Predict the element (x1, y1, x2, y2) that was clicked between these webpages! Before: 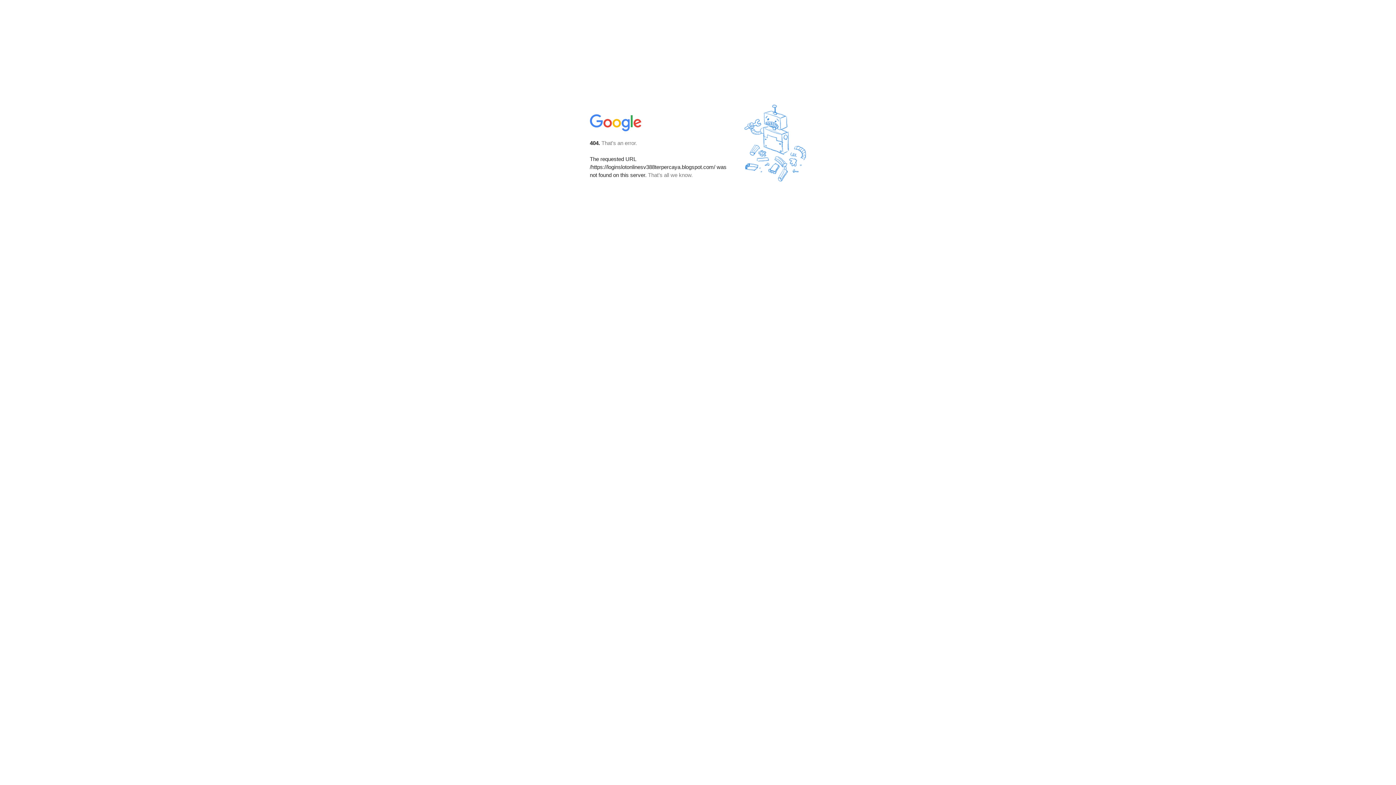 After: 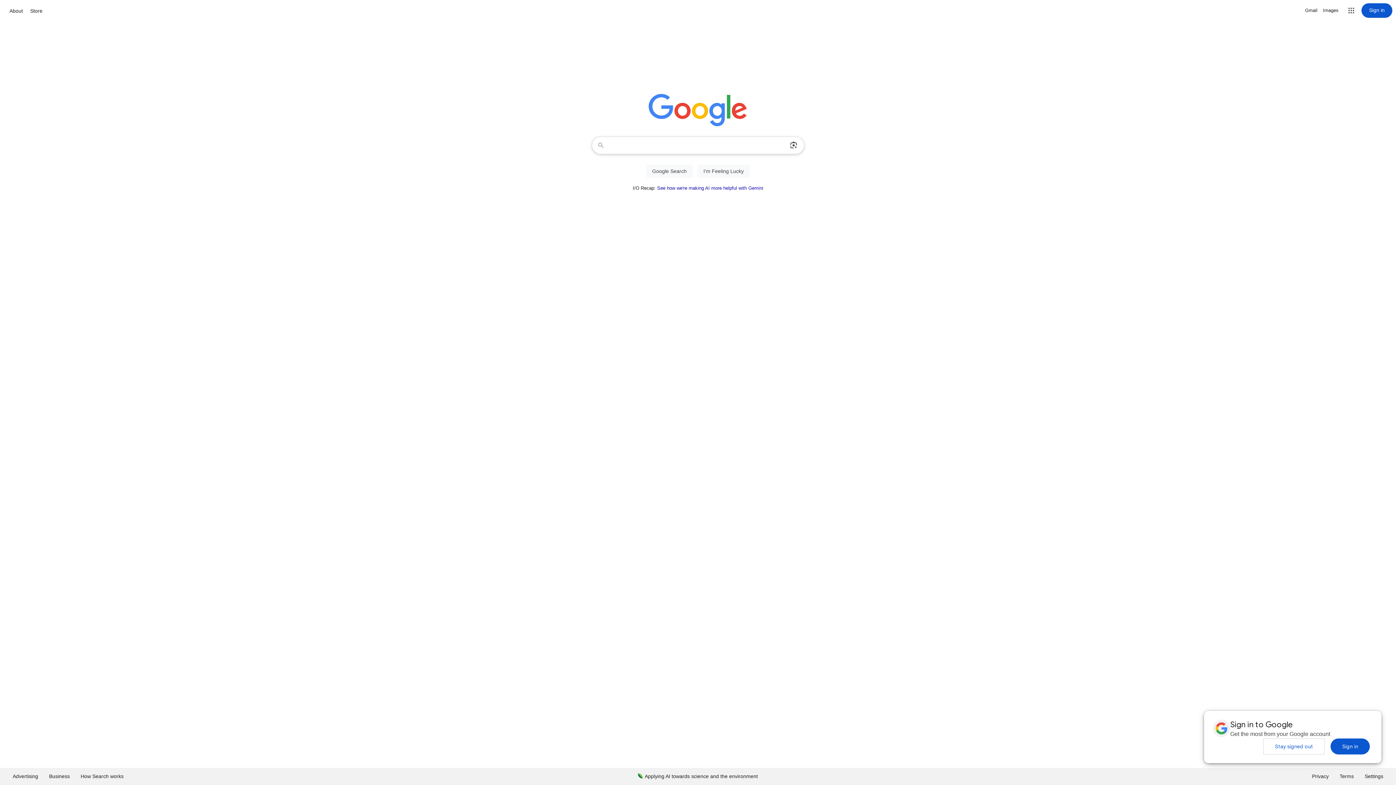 Action: bbox: (590, 127, 642, 134)